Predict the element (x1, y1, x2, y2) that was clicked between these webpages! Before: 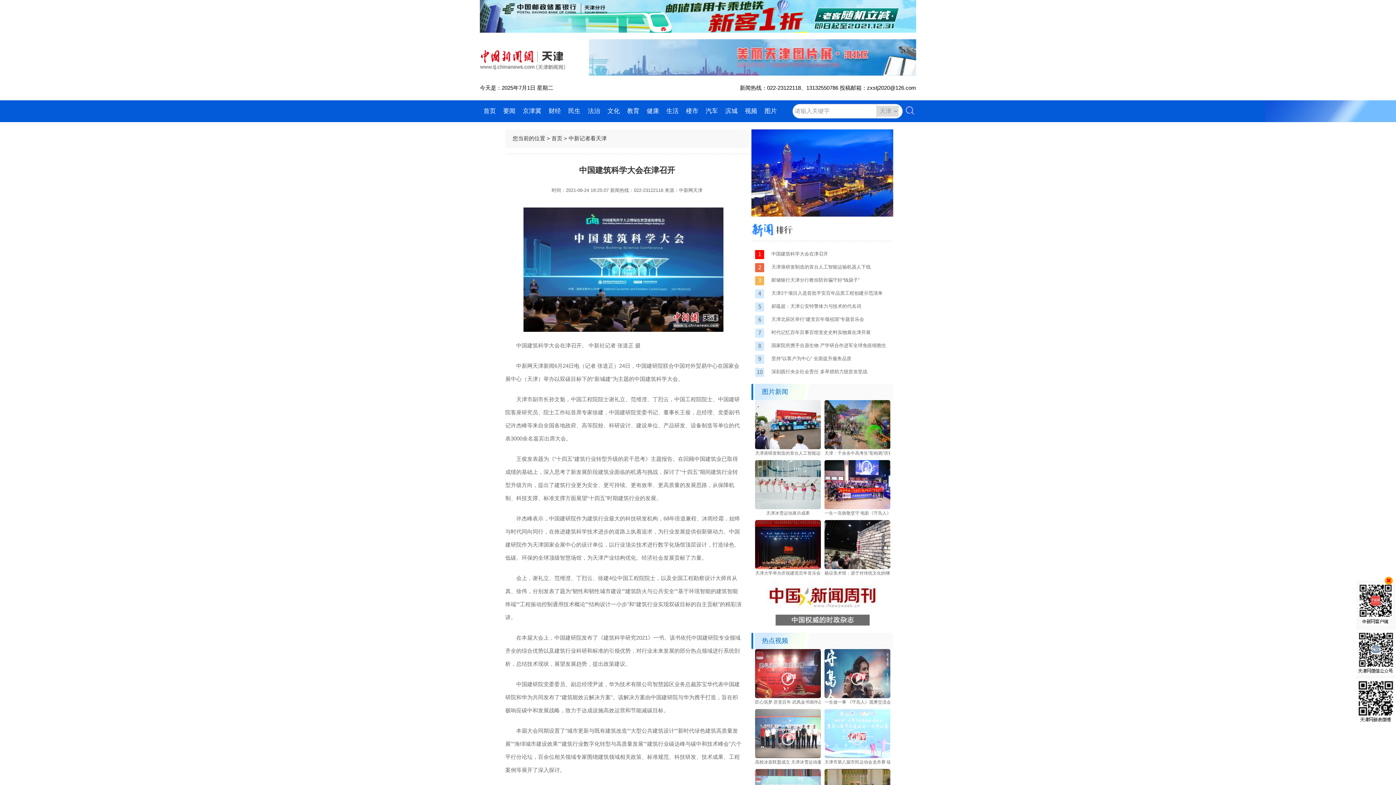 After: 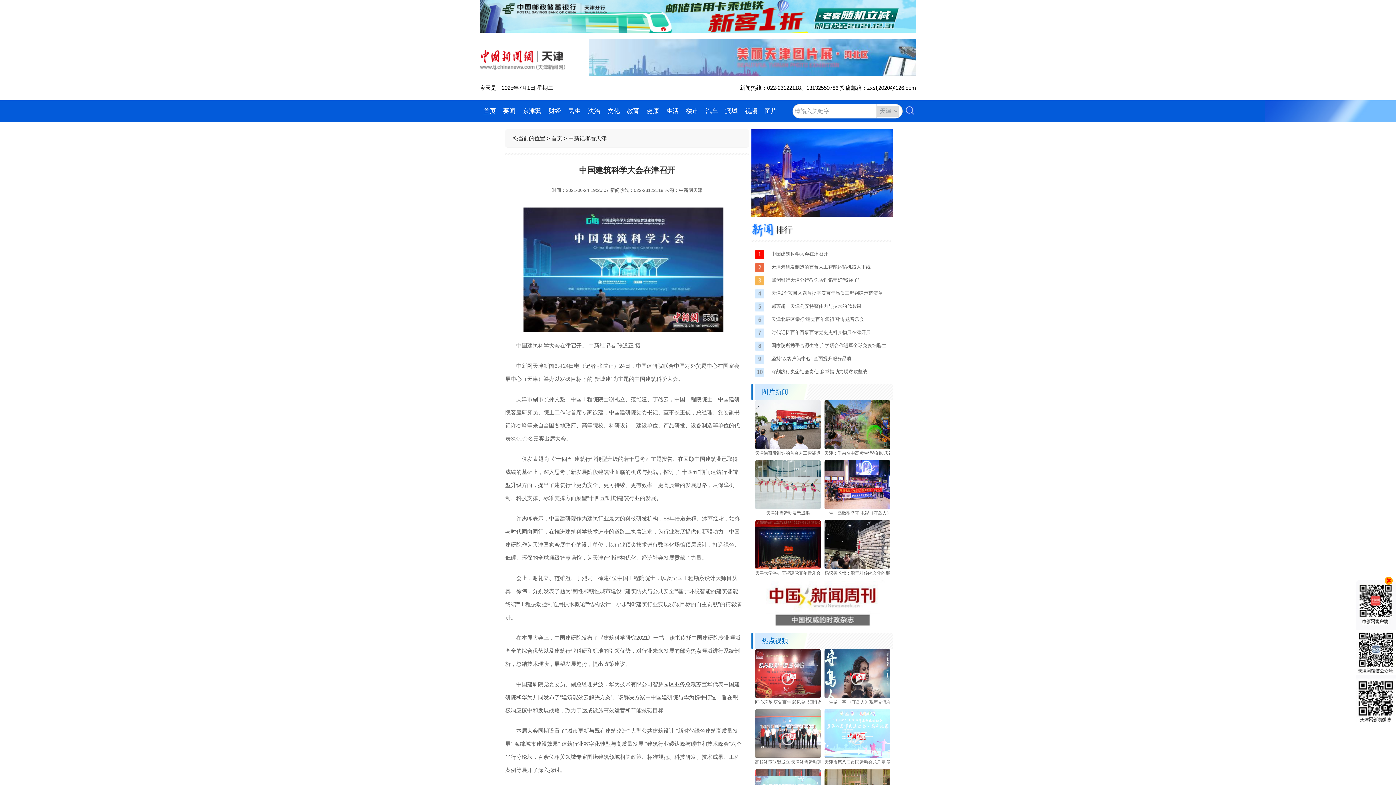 Action: bbox: (755, 505, 821, 510)